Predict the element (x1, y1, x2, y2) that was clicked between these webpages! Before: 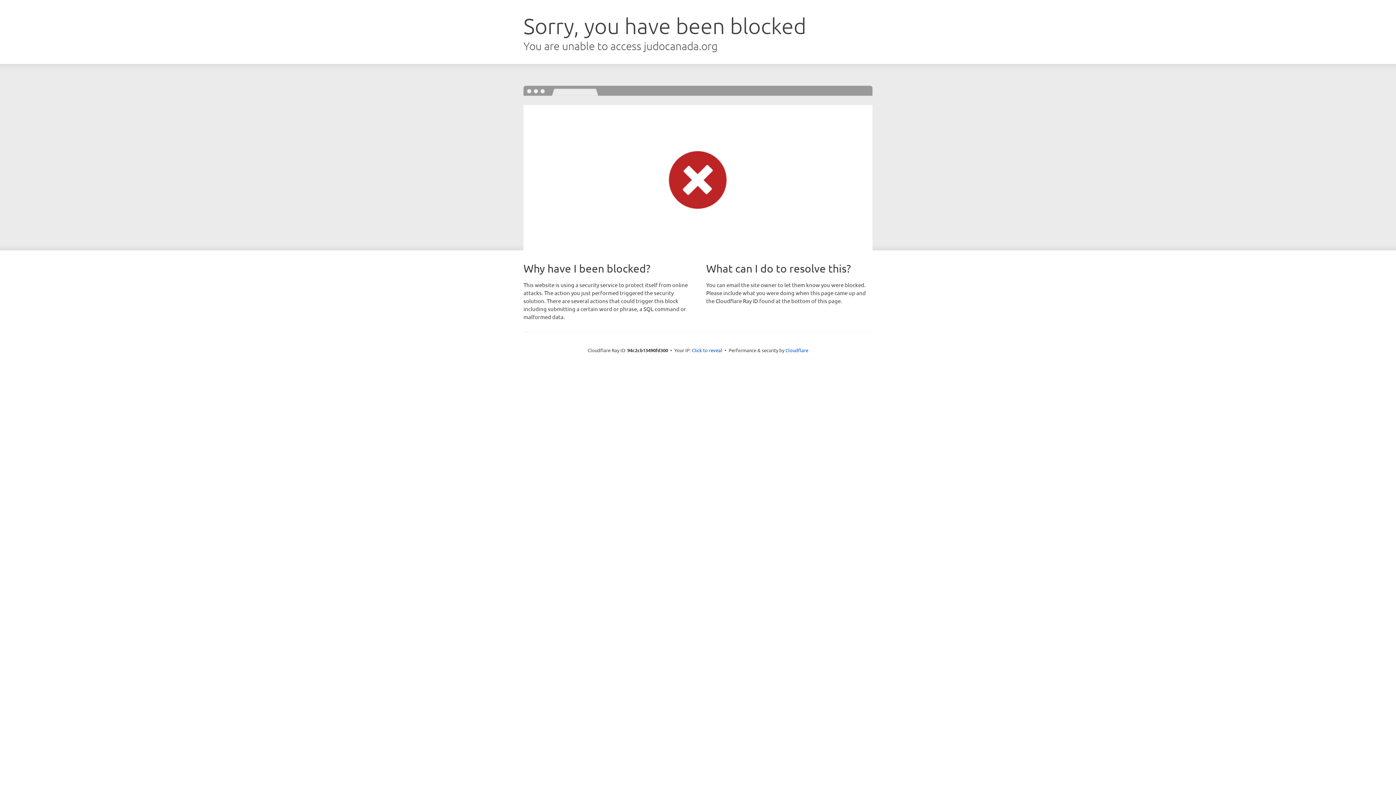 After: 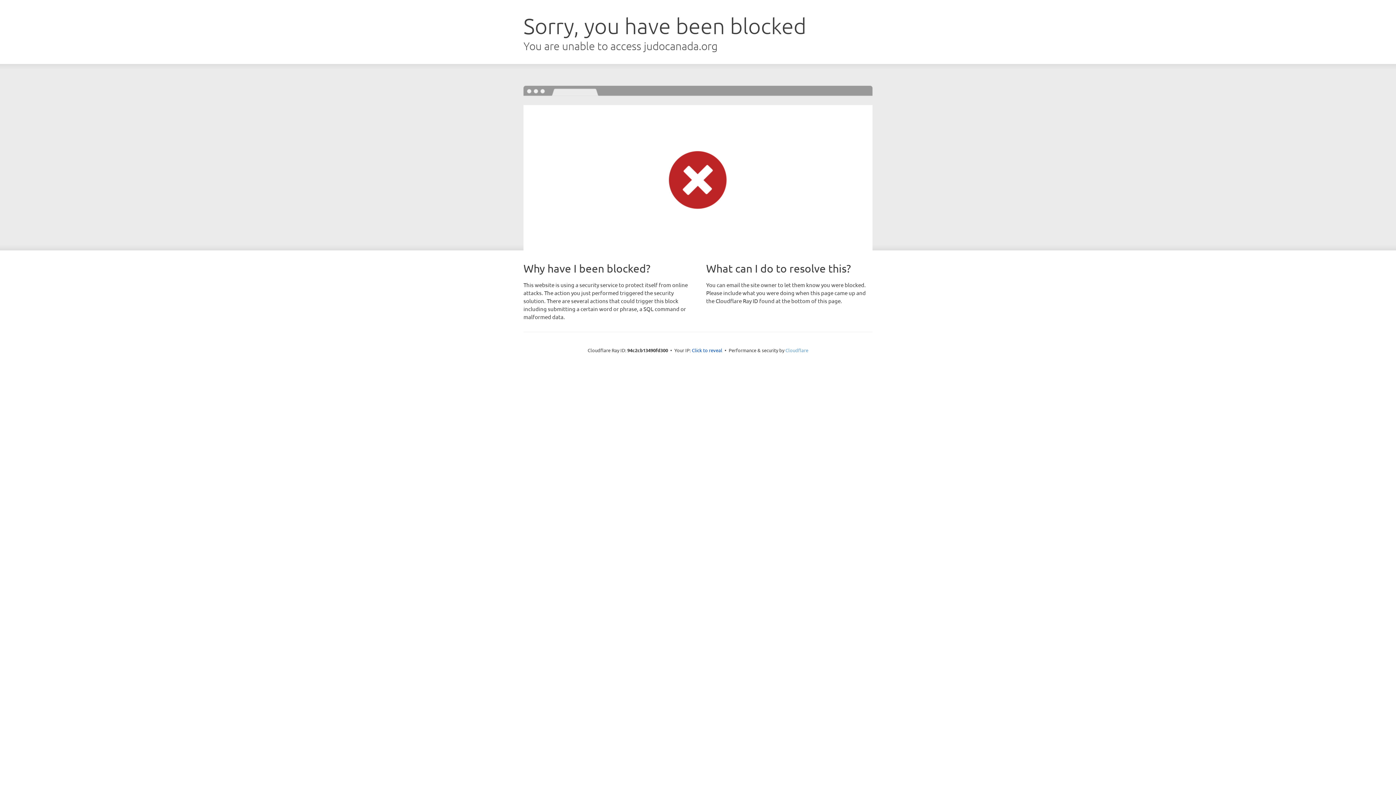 Action: label: Cloudflare bbox: (785, 347, 808, 353)